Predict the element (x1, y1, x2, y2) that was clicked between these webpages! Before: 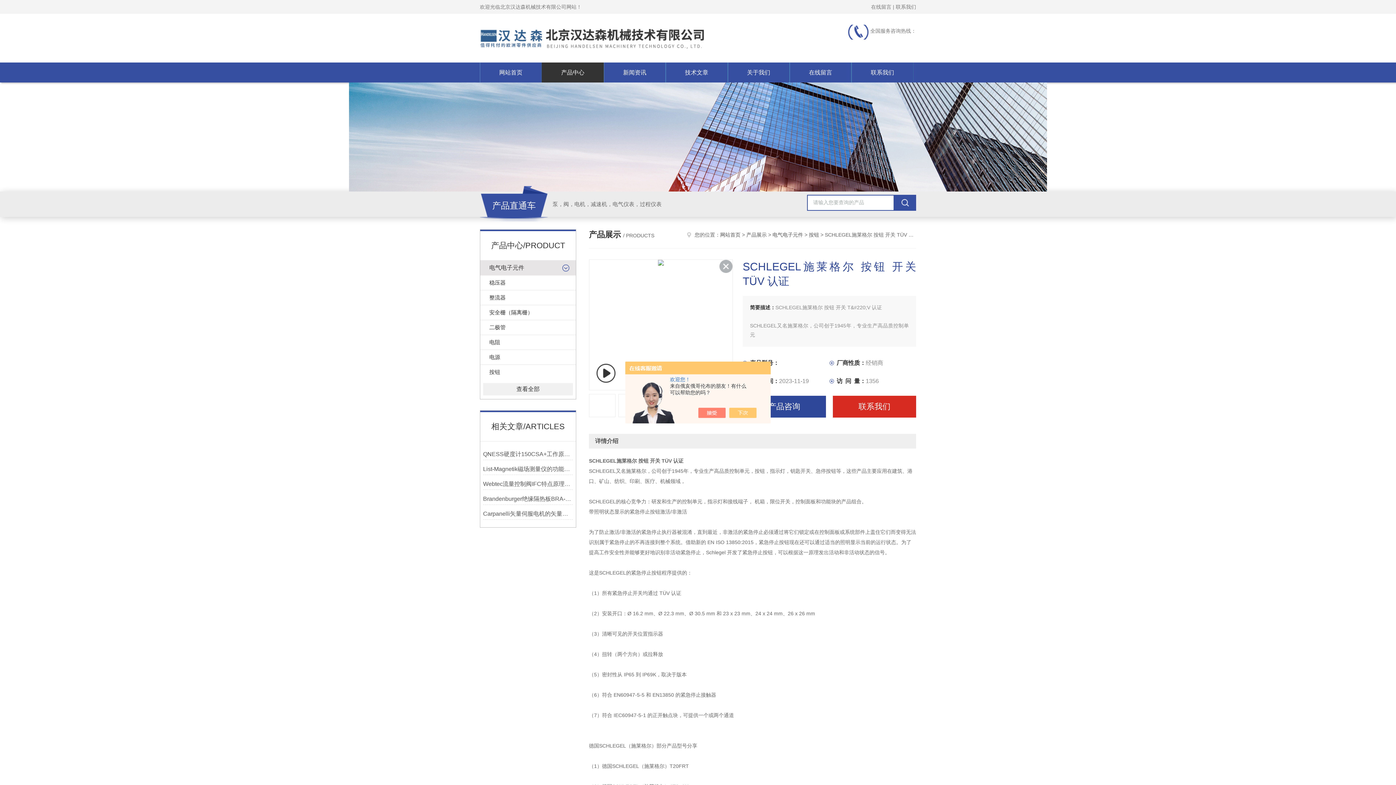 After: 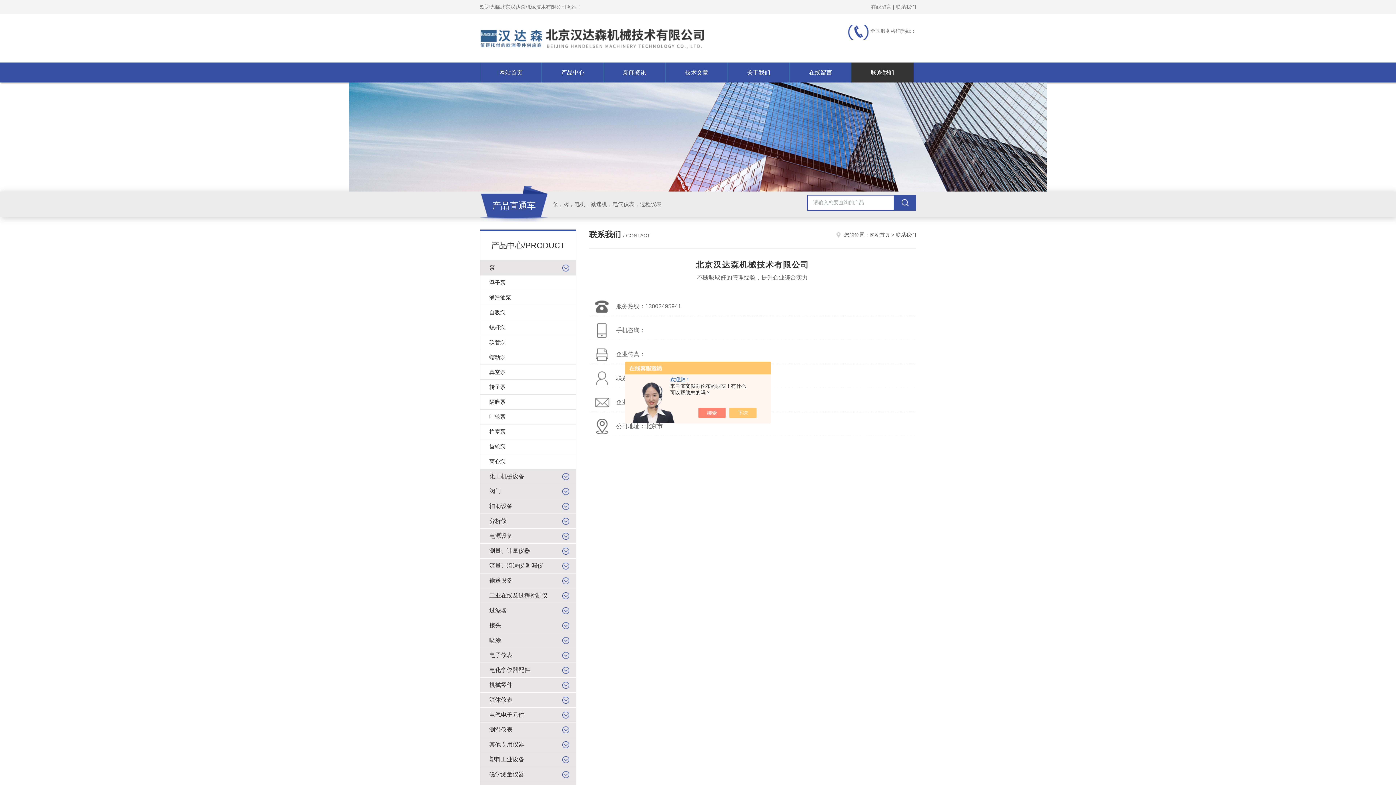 Action: label: 联系我们 bbox: (851, 62, 913, 82)